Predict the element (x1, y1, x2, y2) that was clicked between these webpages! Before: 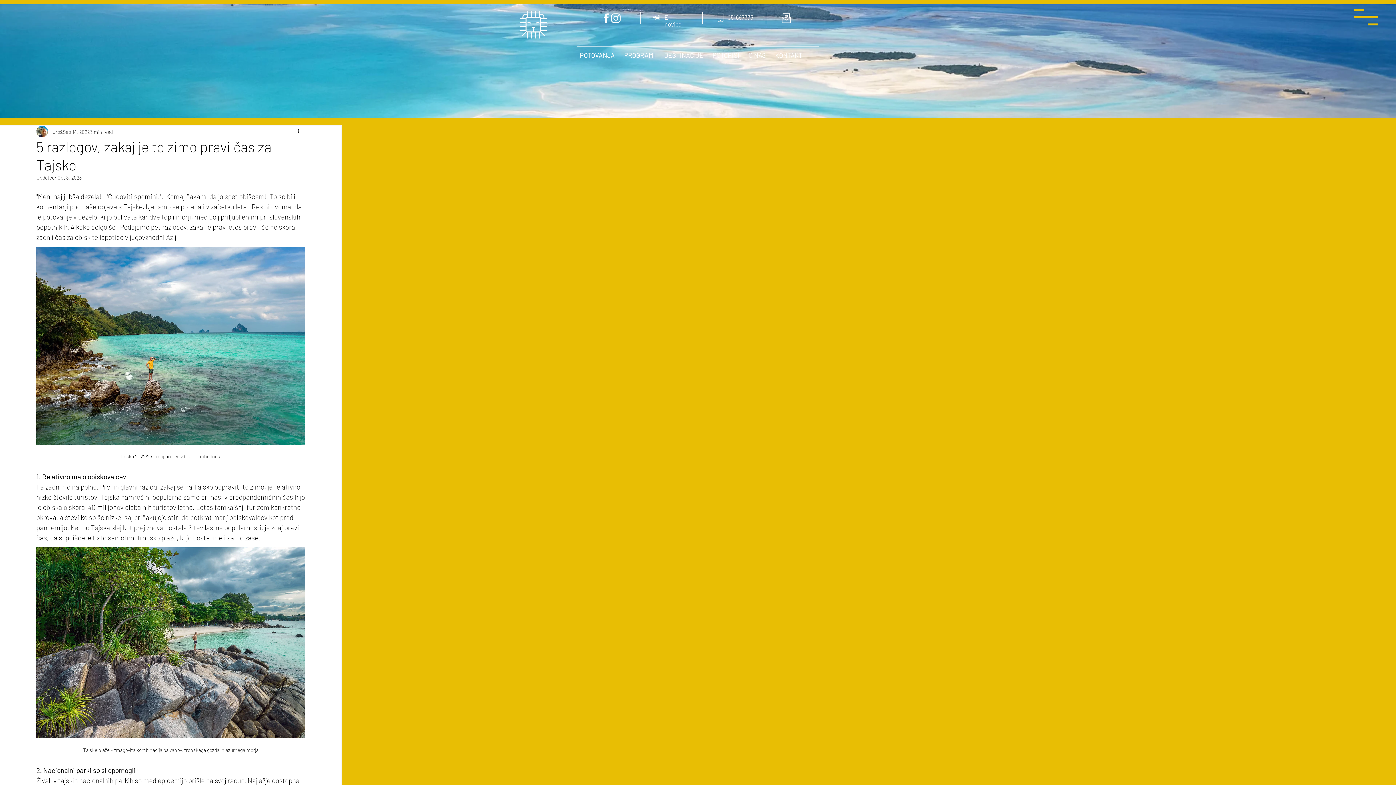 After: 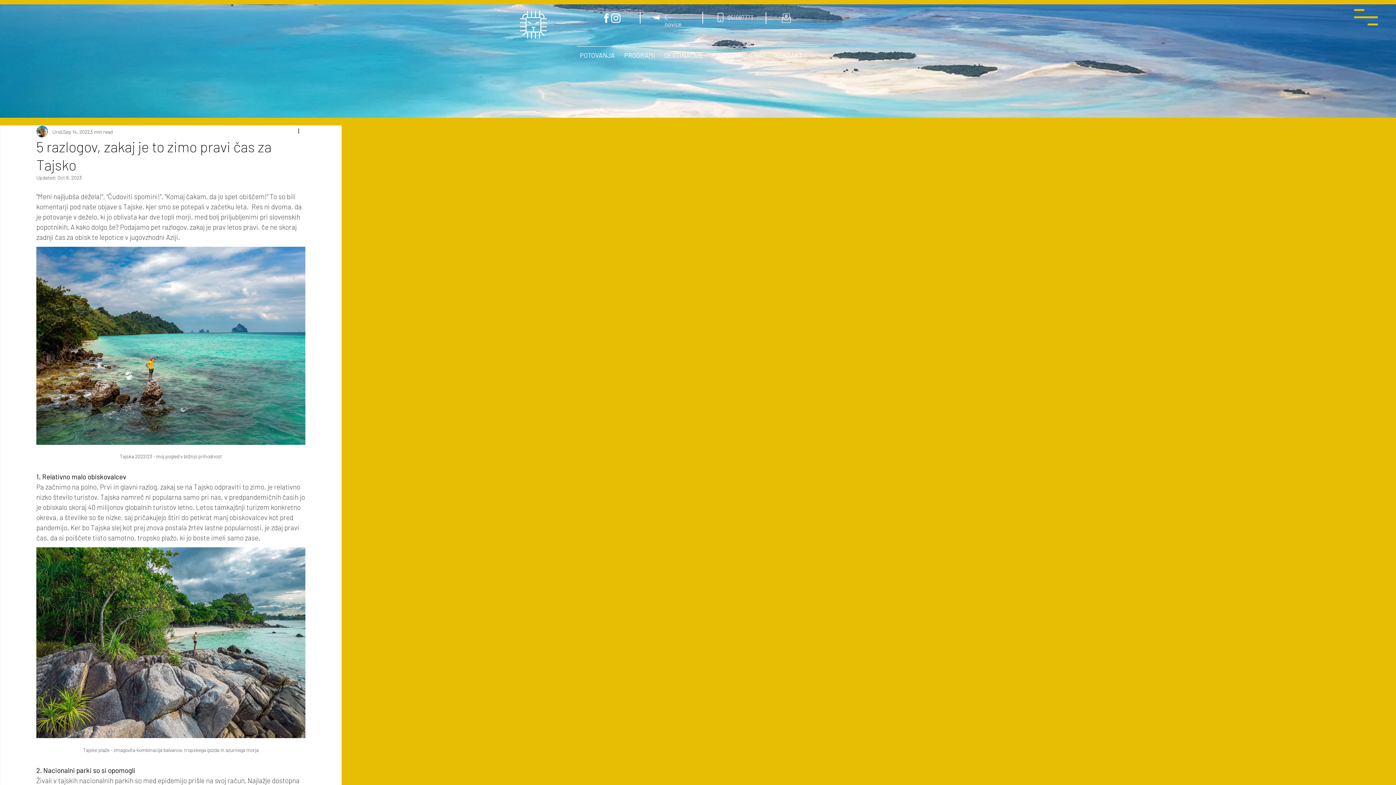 Action: bbox: (577, 46, 621, 58) label: POTOVANJA